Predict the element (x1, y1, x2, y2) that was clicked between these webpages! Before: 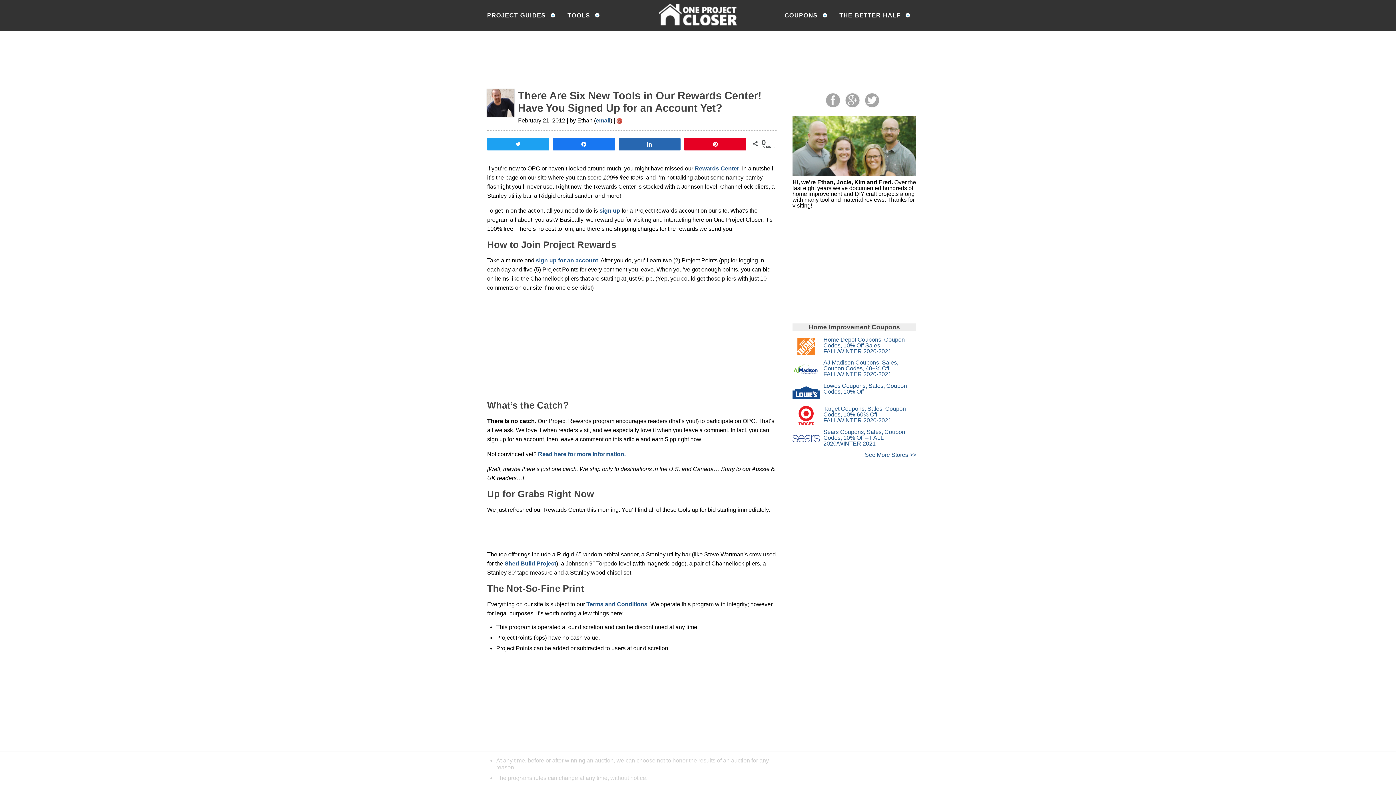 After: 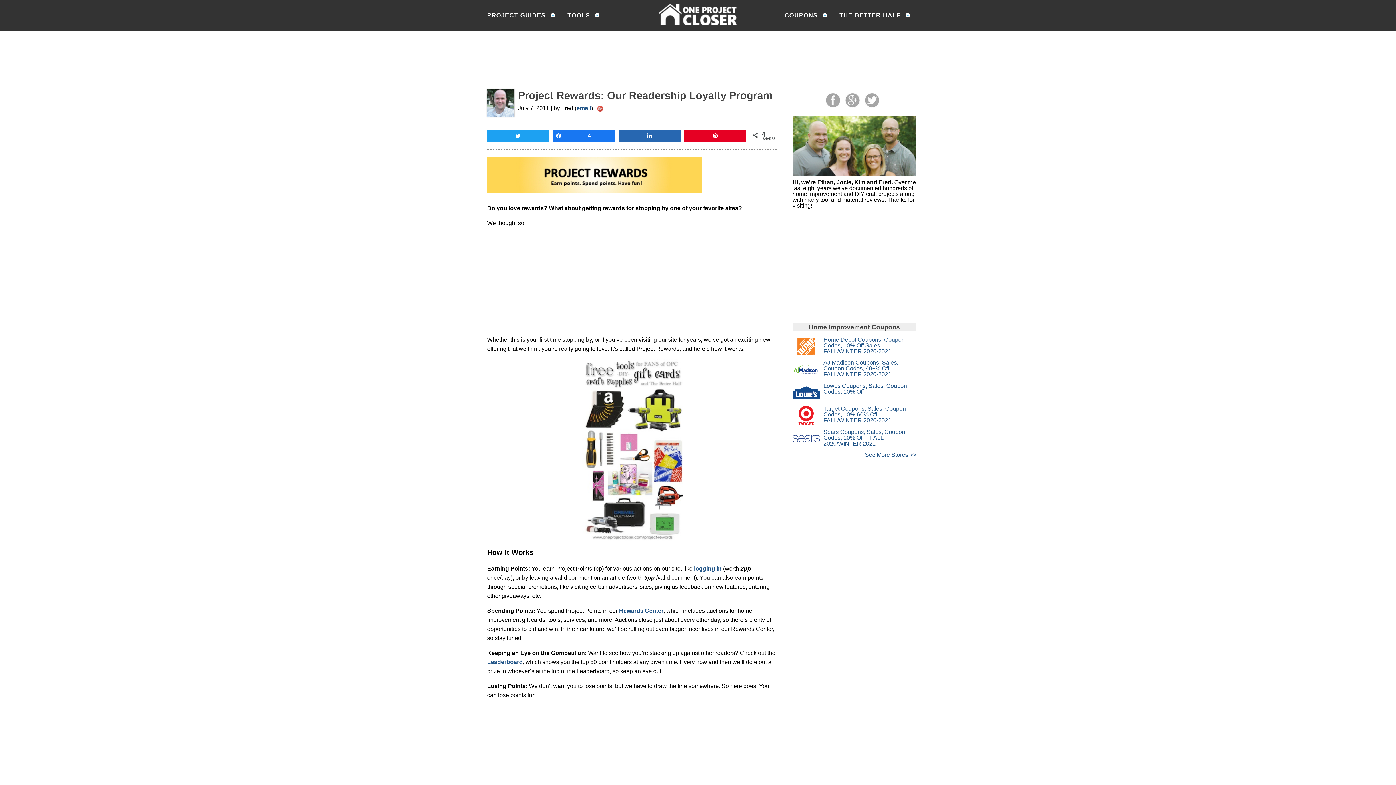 Action: label: Read here for more information. bbox: (538, 451, 625, 457)